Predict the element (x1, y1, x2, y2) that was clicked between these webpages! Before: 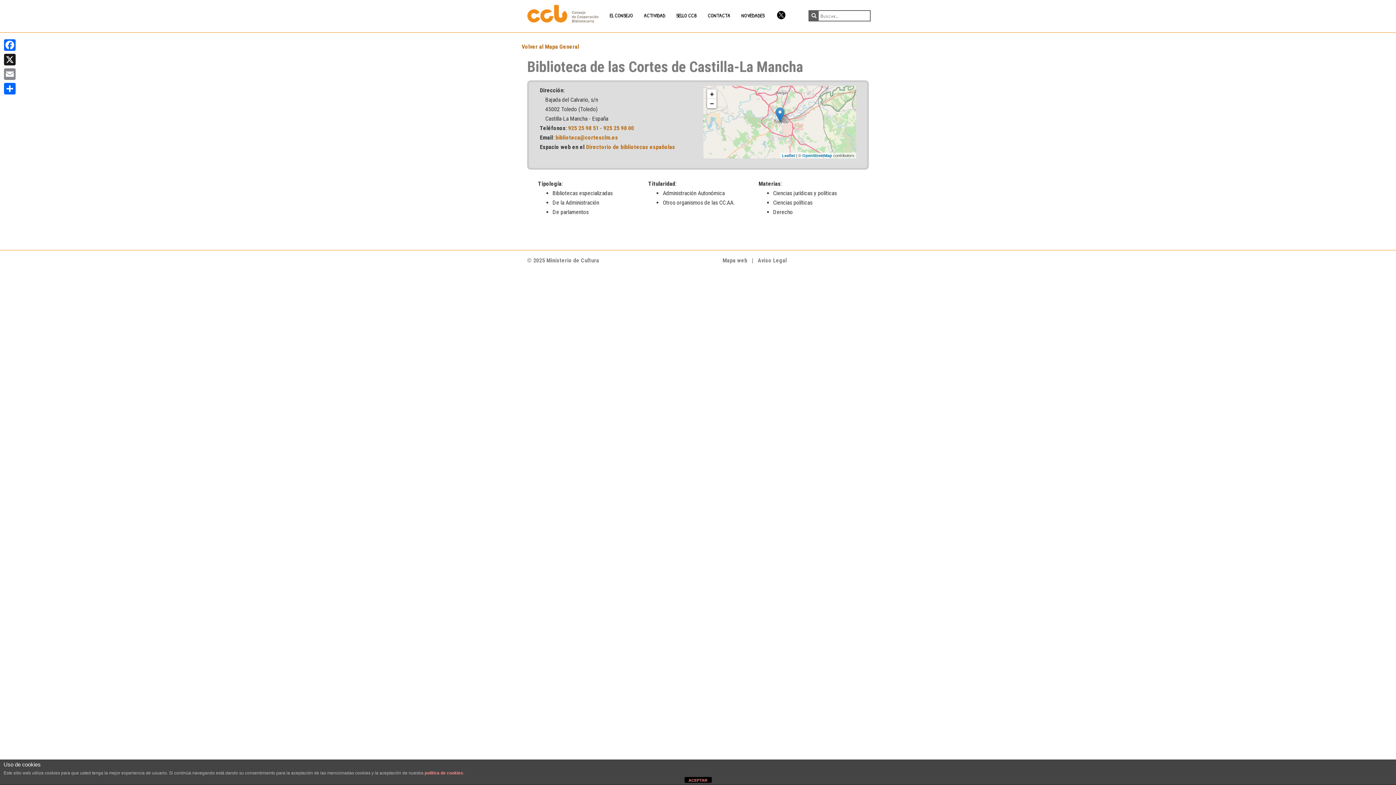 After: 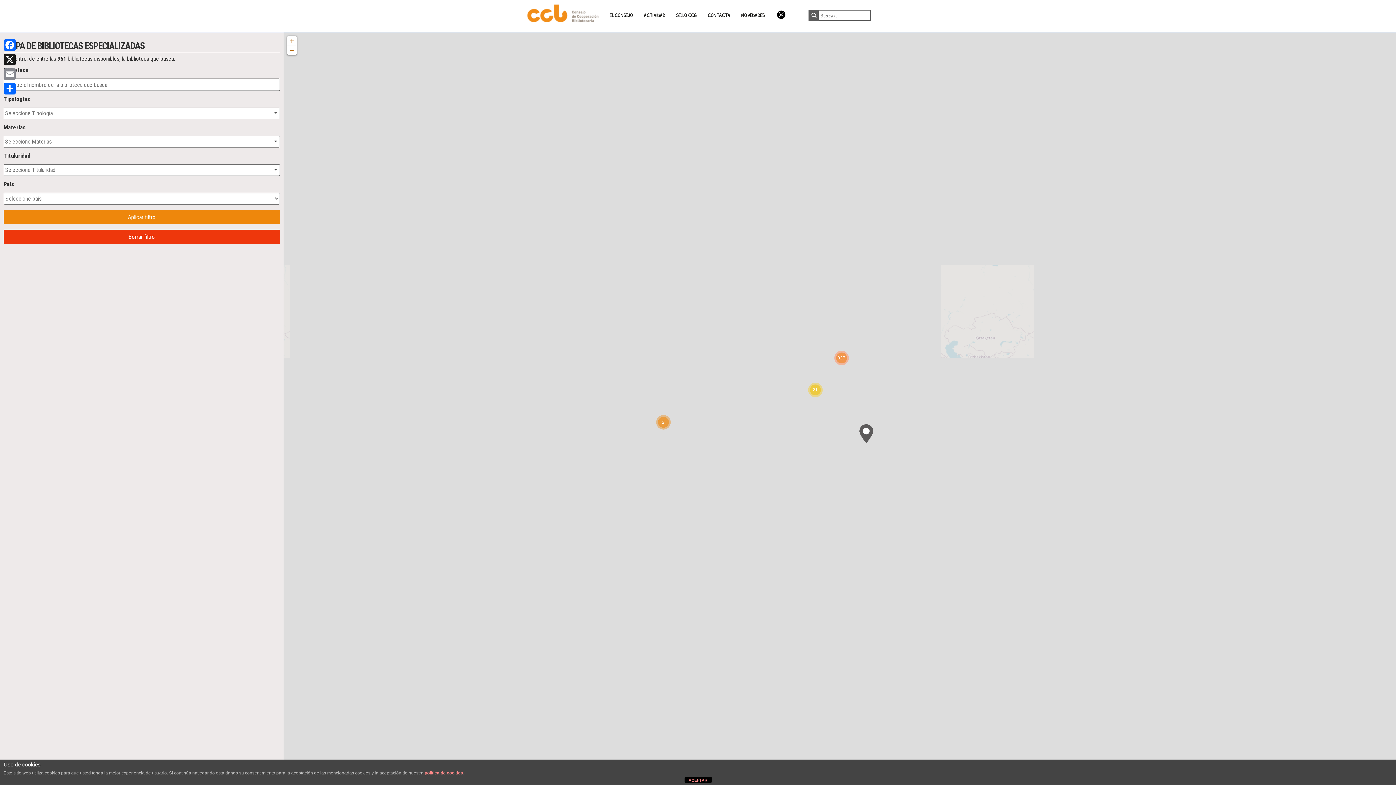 Action: bbox: (521, 43, 579, 50) label: Volver al Mapa General